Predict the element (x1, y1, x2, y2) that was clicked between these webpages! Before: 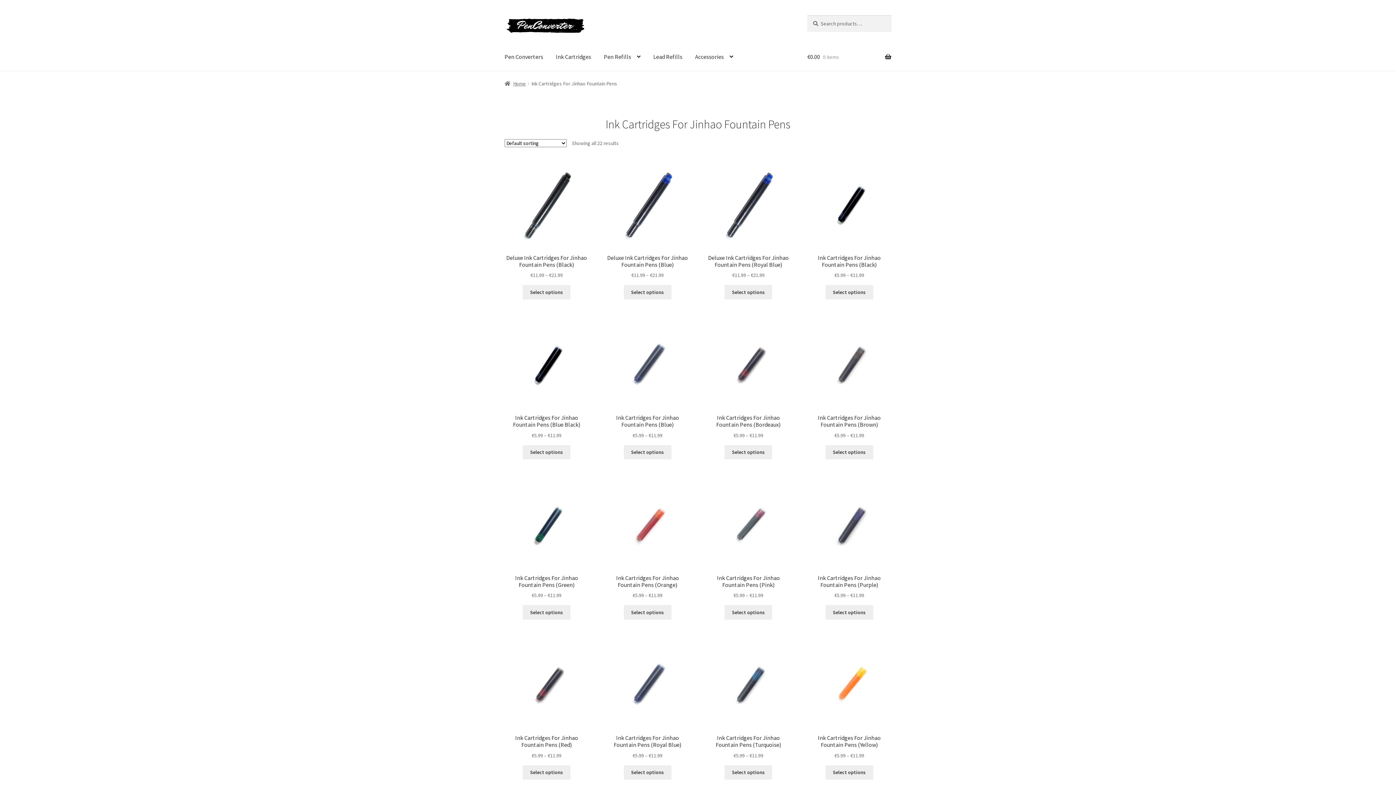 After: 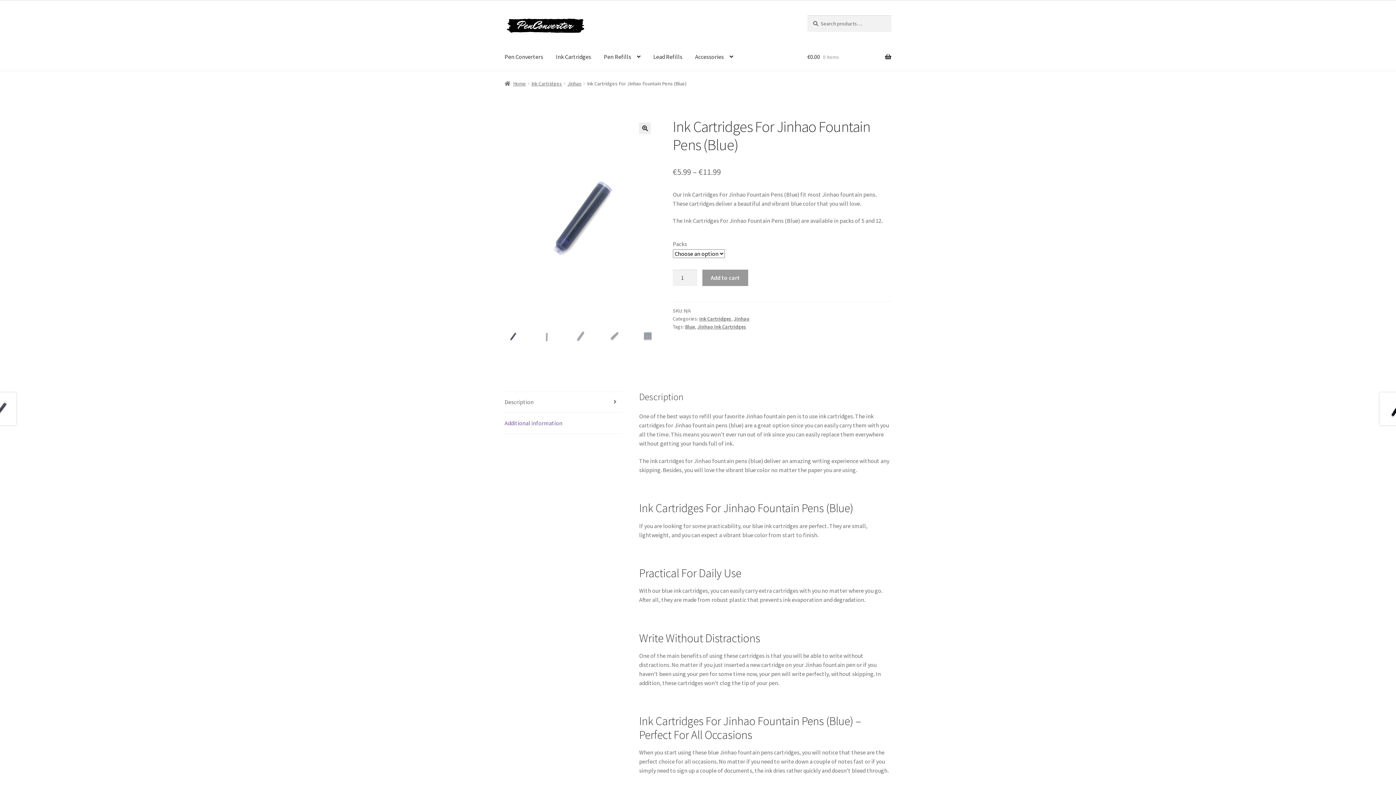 Action: label: Ink Cartridges For Jinhao Fountain Pens (Blue)
€5.99 – €11.99 bbox: (605, 322, 689, 439)